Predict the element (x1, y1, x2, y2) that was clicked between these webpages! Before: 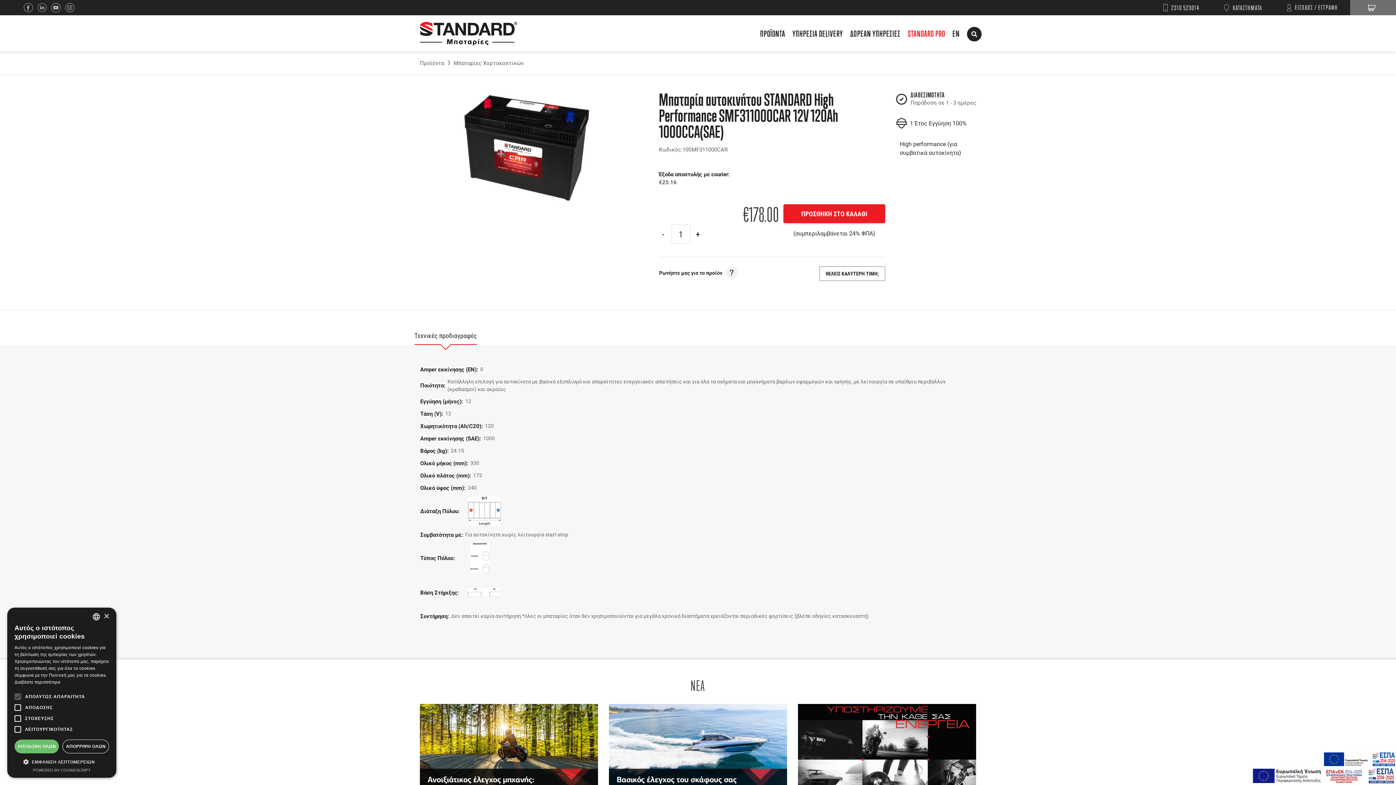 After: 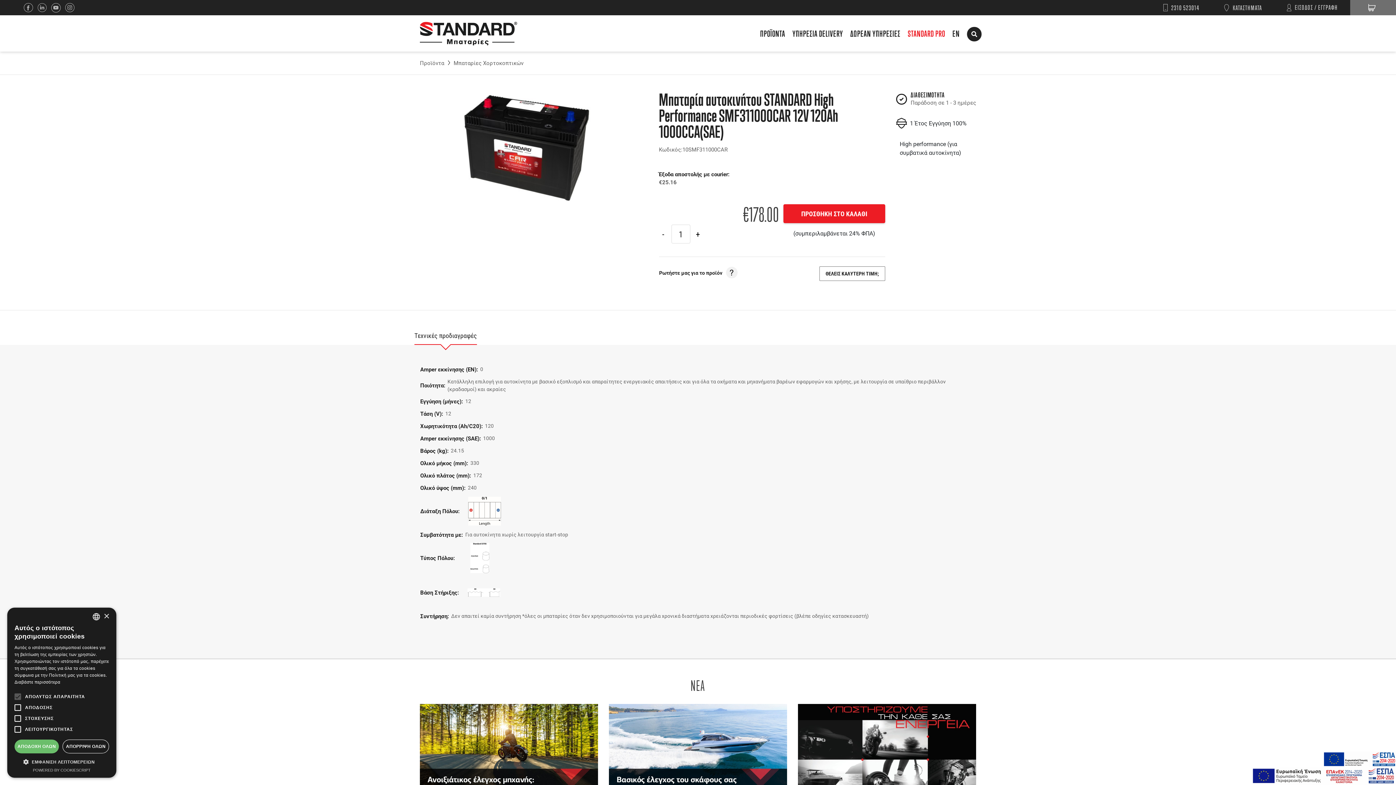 Action: label: 2310 523014 bbox: (1171, 3, 1199, 12)